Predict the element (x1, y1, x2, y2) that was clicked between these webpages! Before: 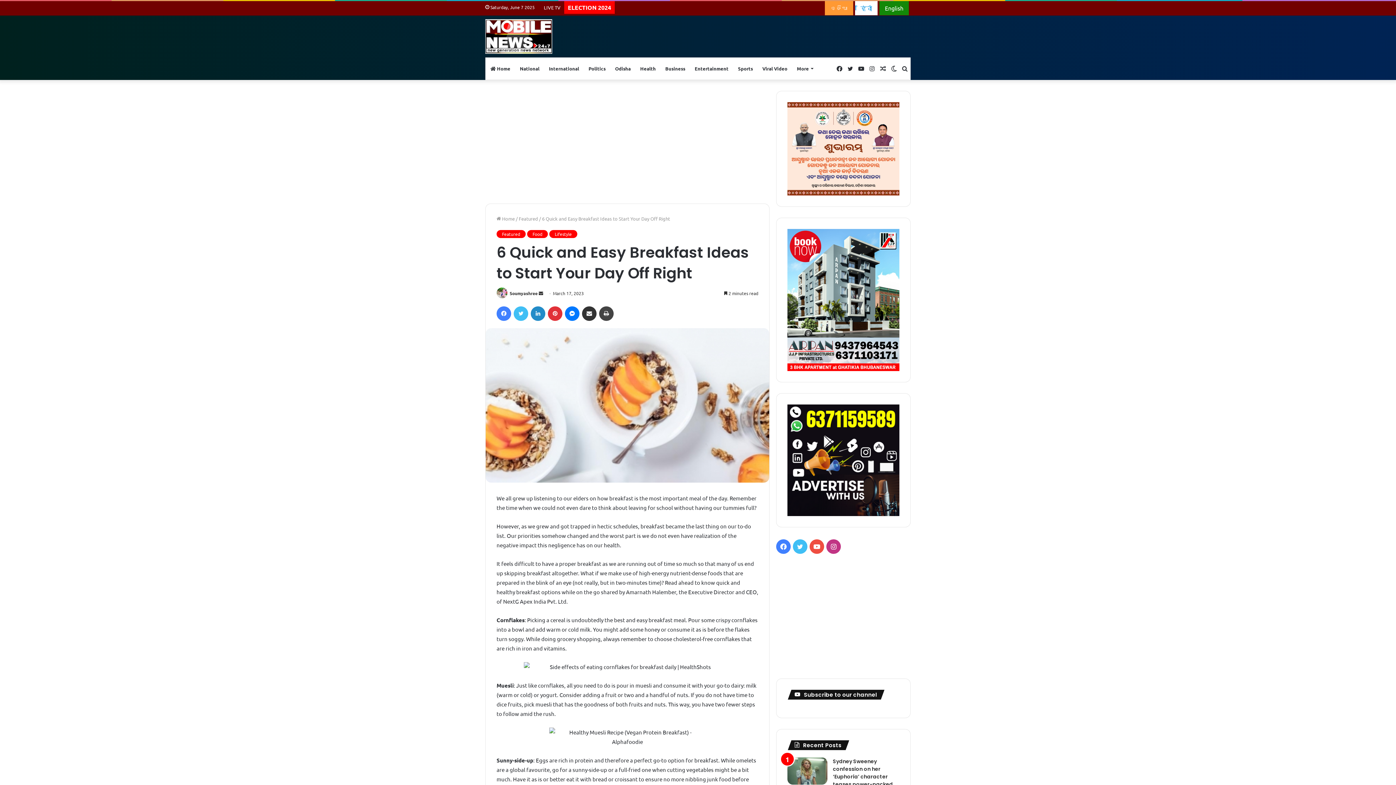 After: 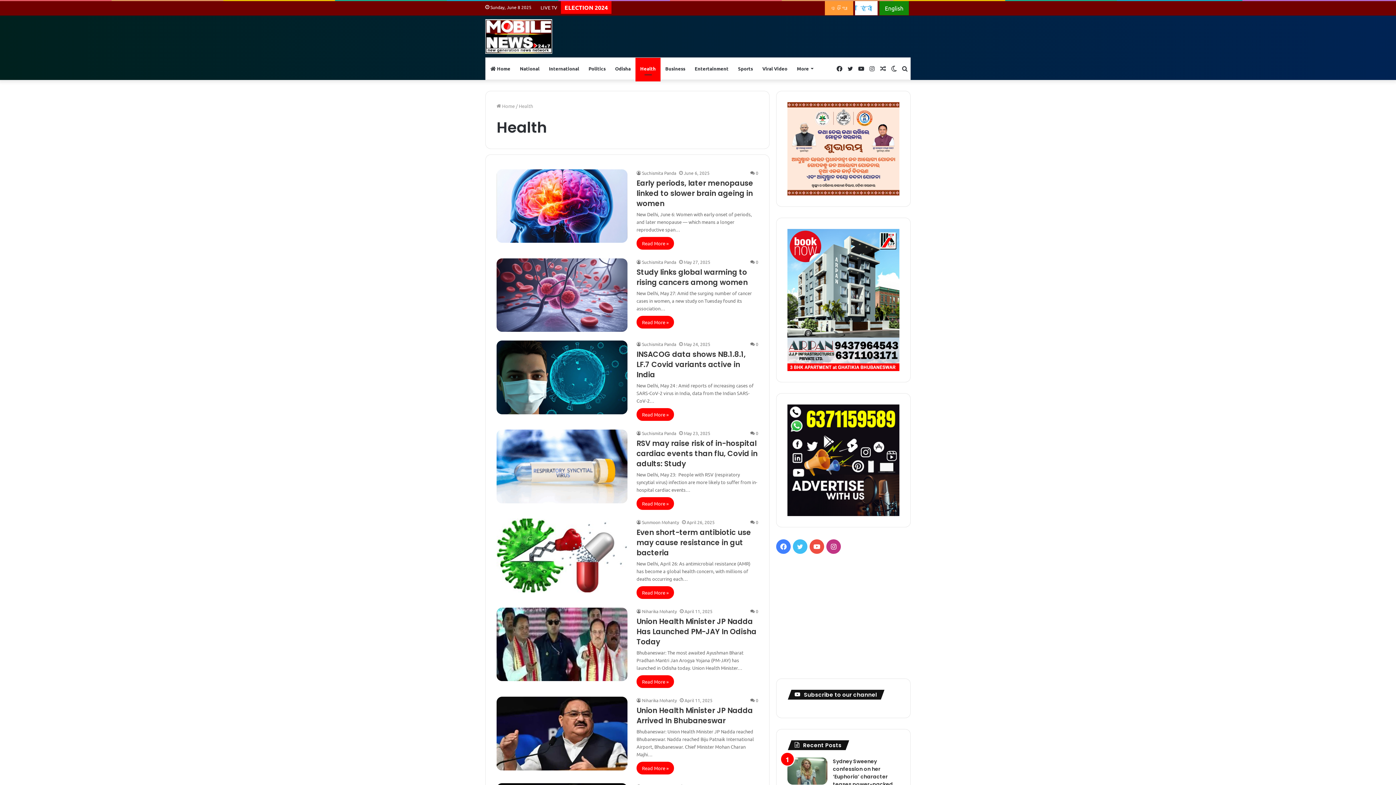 Action: bbox: (635, 57, 660, 79) label: Health